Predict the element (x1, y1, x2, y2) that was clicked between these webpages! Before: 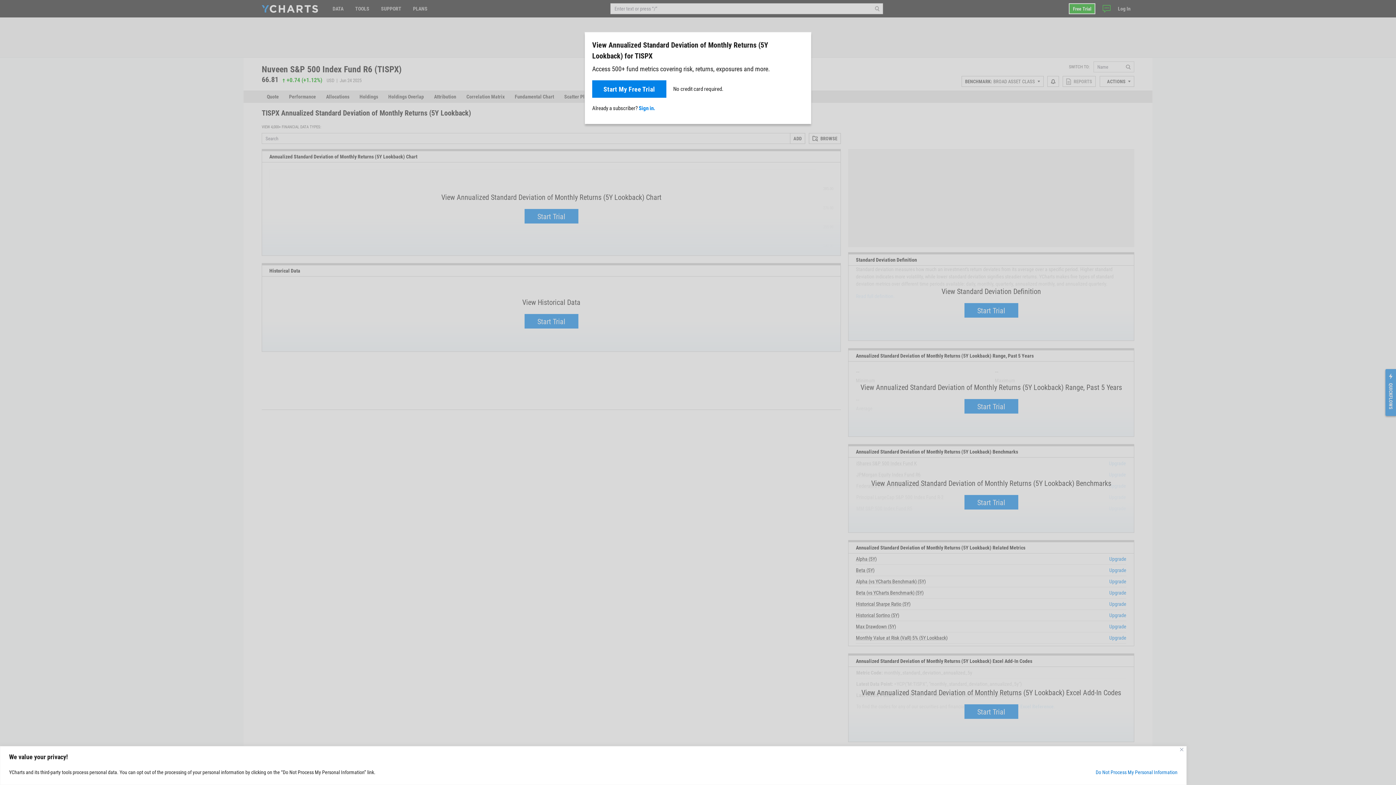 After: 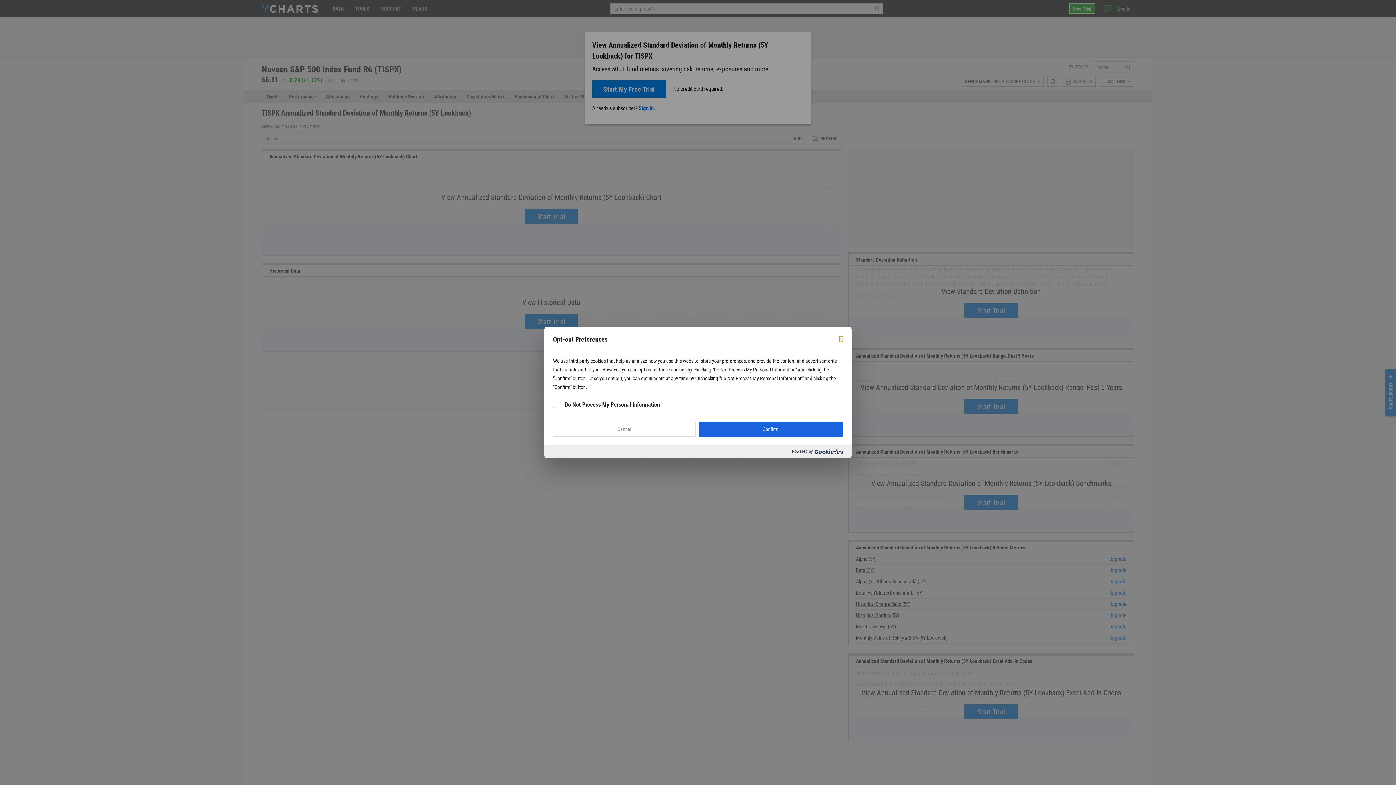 Action: bbox: (1096, 766, 1177, 779) label: Do Not Process My Personal Information